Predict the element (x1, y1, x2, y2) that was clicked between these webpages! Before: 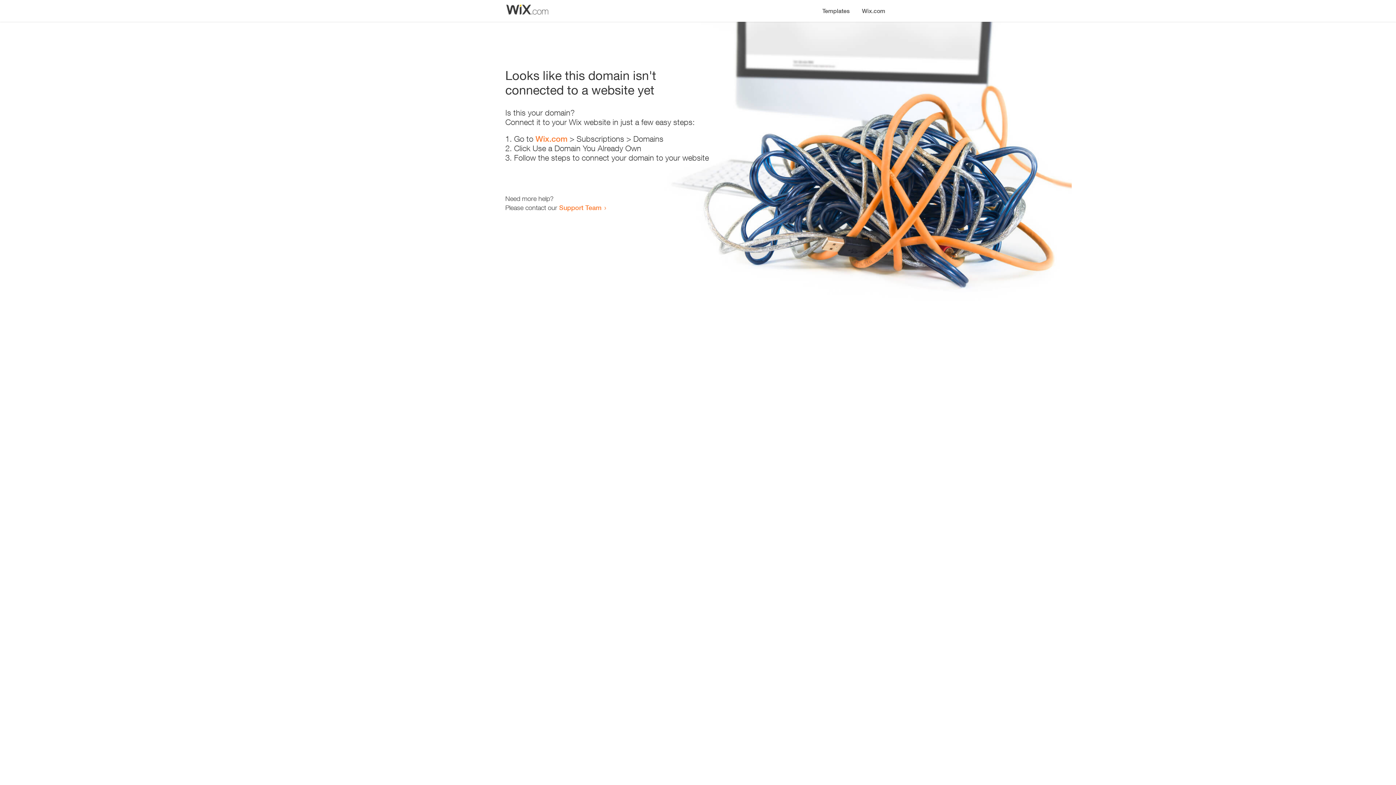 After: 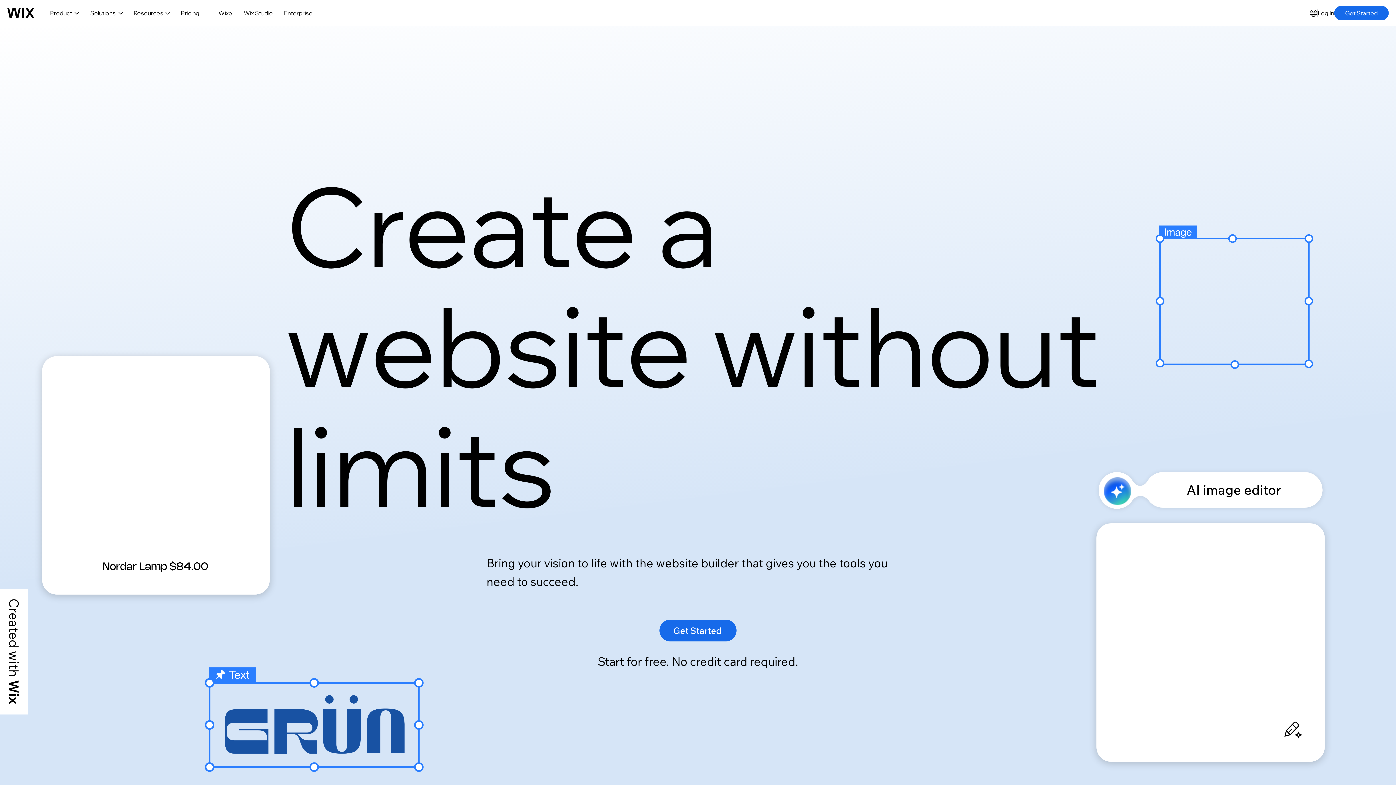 Action: bbox: (535, 134, 567, 143) label: Wix.com